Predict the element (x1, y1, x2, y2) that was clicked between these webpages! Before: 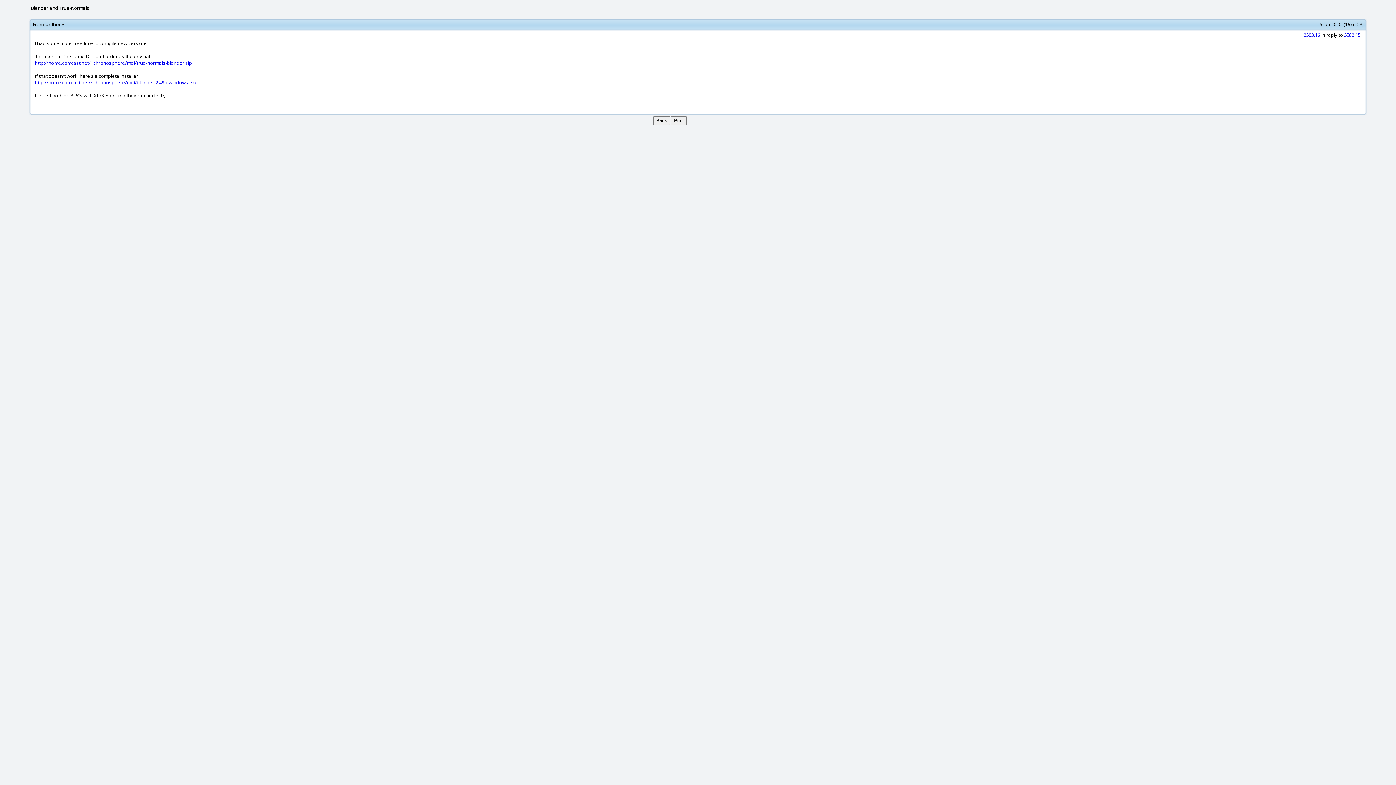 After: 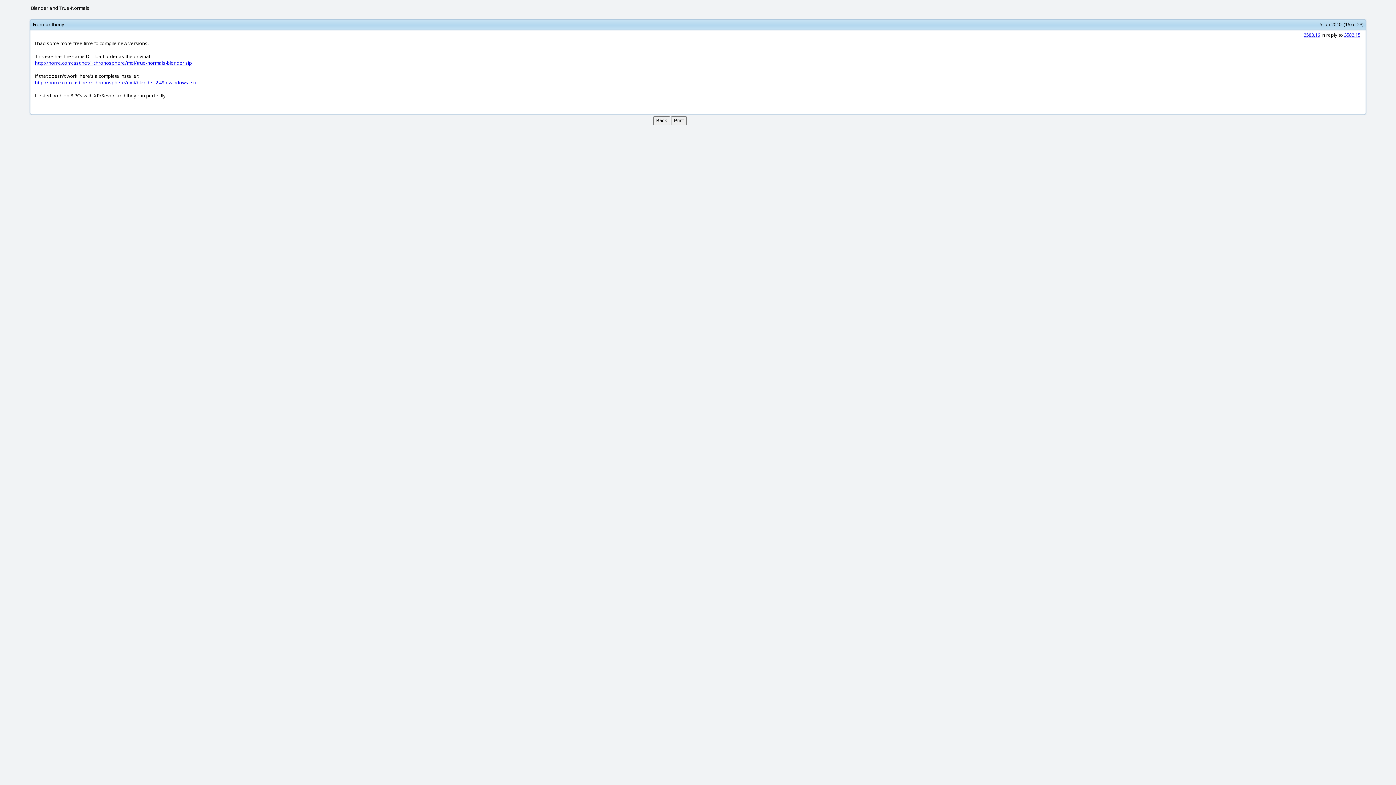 Action: bbox: (34, 59, 192, 66) label: http://home.comcast.net/~chronosphere/moi/true-normals-blender.zip